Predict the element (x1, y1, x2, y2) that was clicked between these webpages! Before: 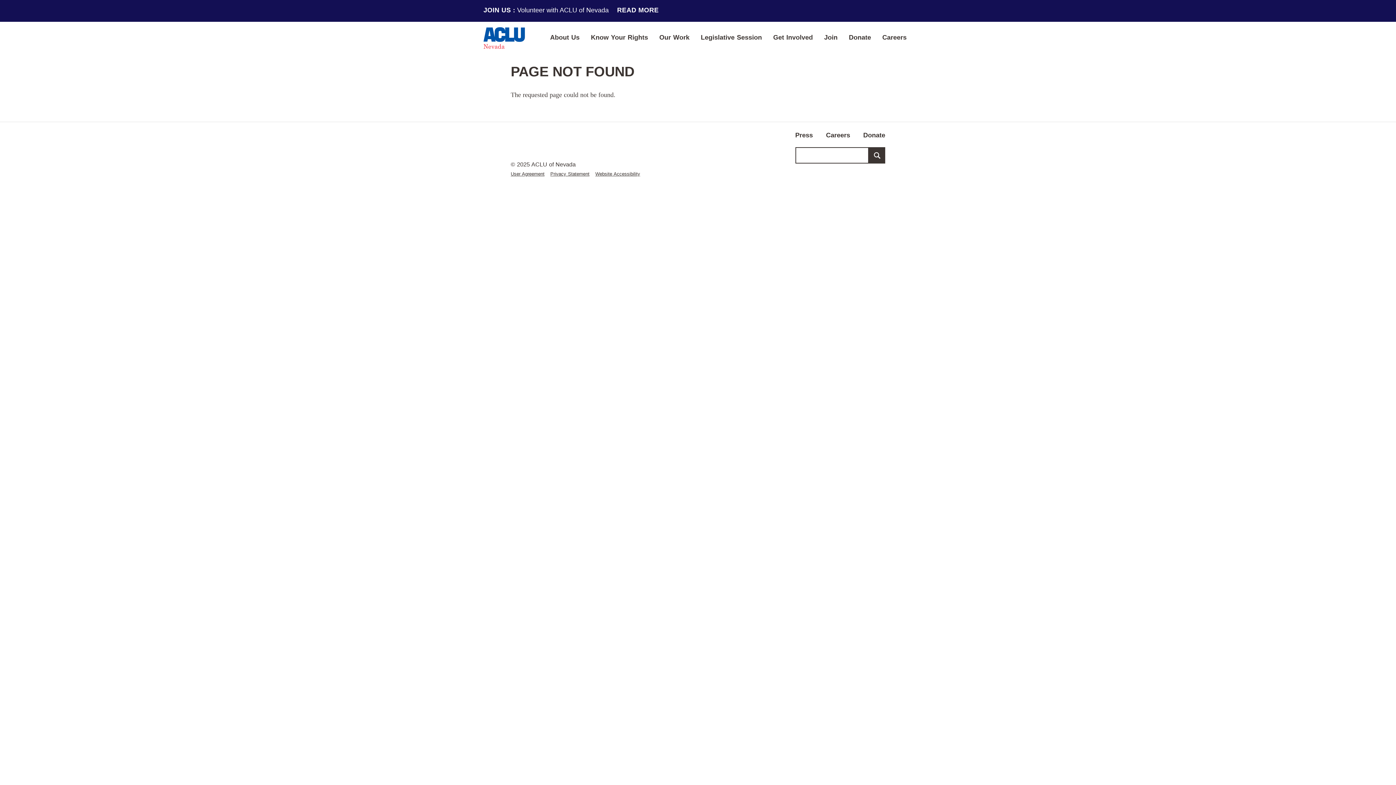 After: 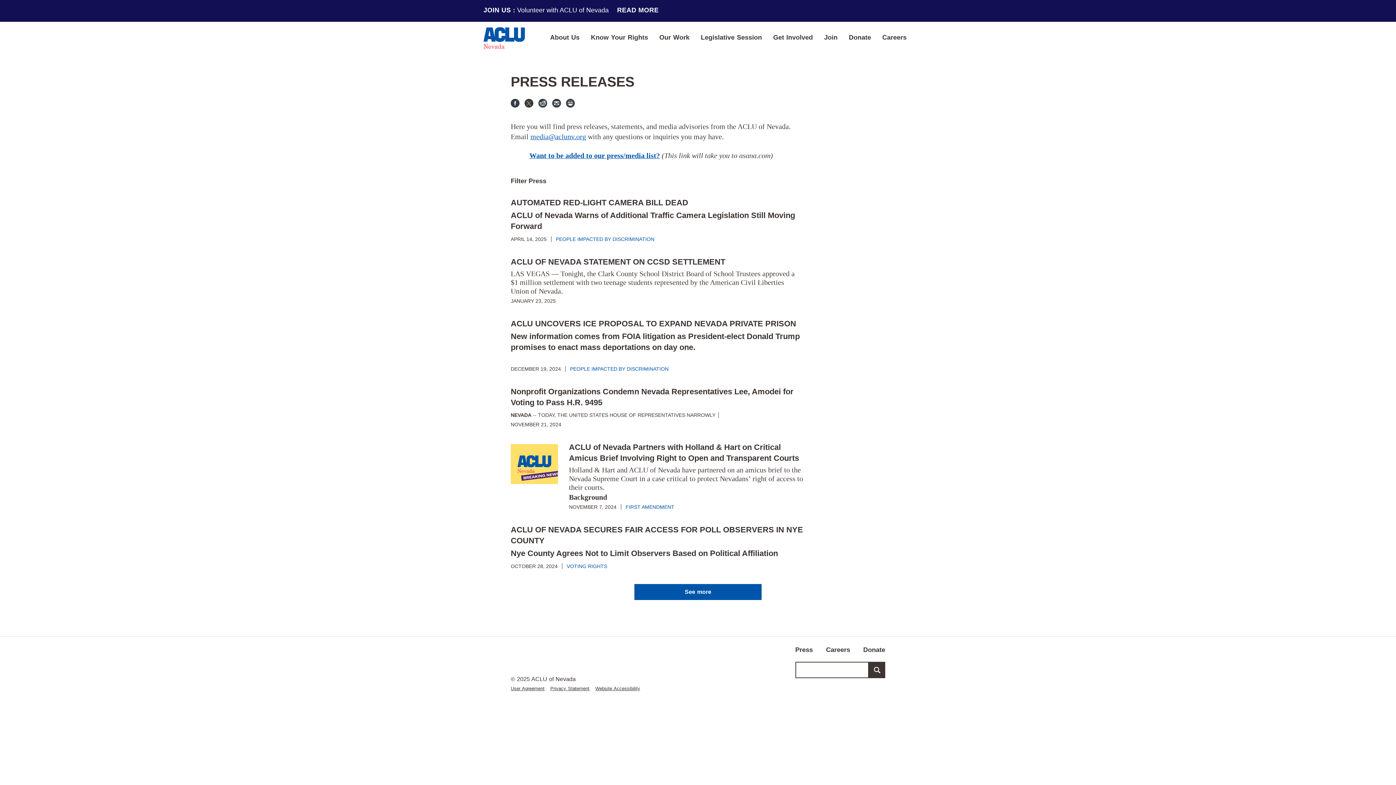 Action: label: Press bbox: (795, 108, 813, 115)